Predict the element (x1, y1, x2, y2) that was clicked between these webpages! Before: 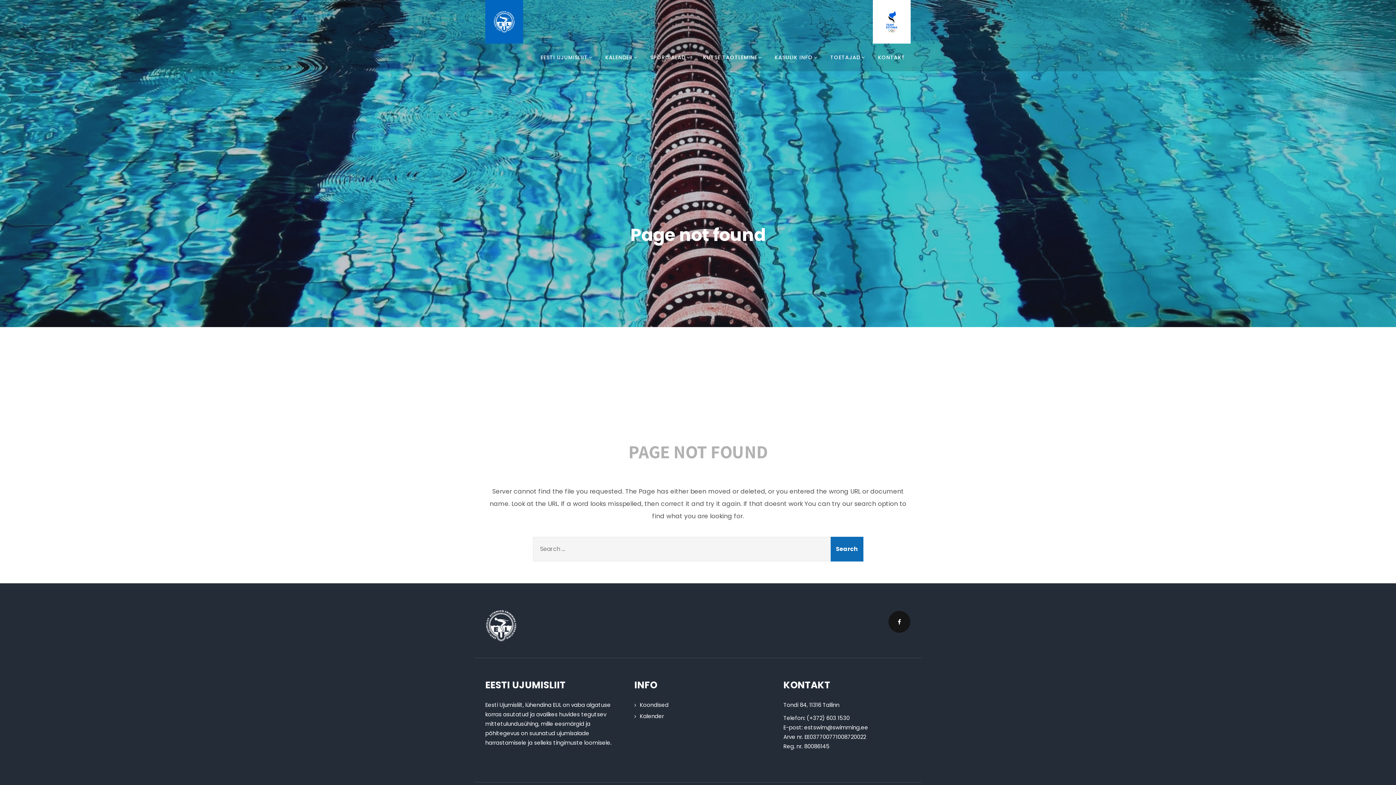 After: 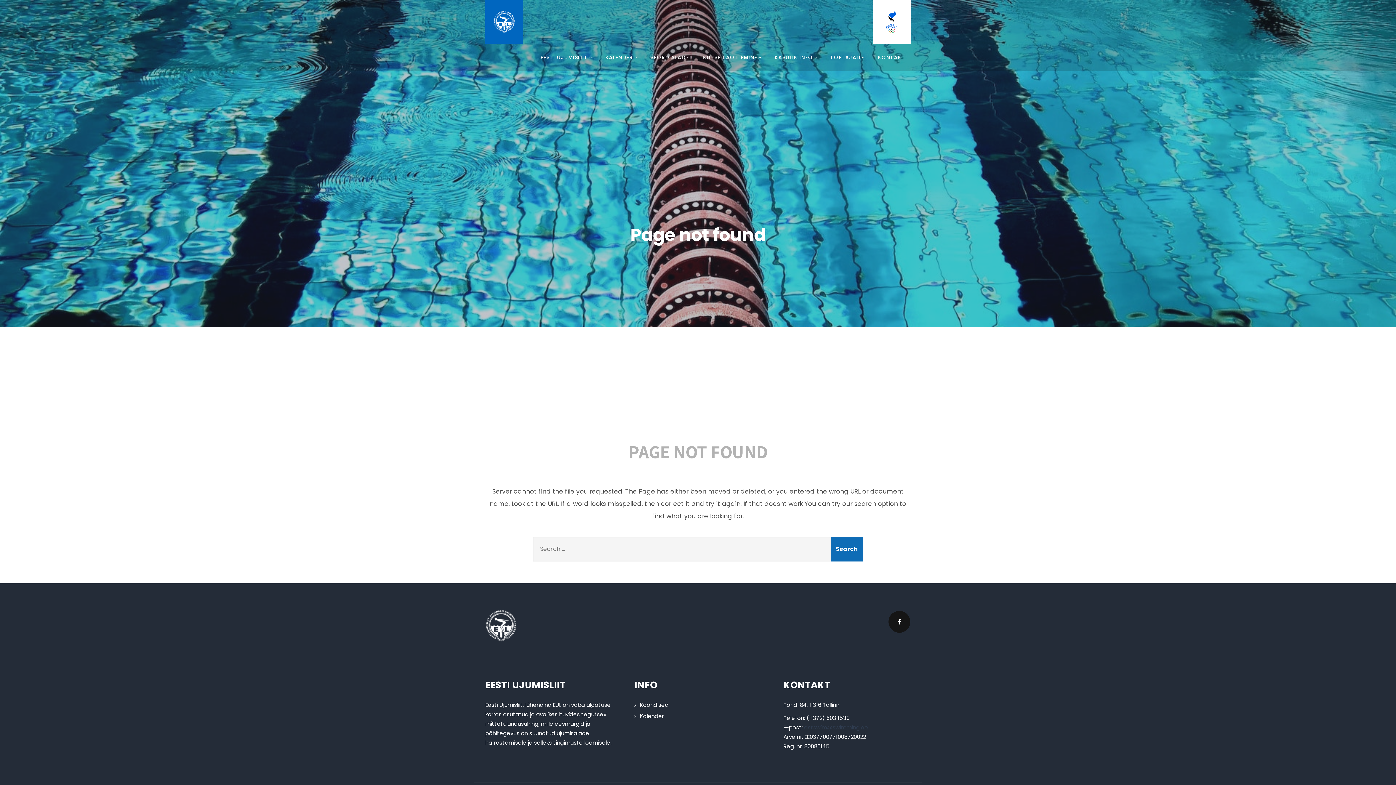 Action: label: estswim@swimming.ee bbox: (804, 724, 868, 731)